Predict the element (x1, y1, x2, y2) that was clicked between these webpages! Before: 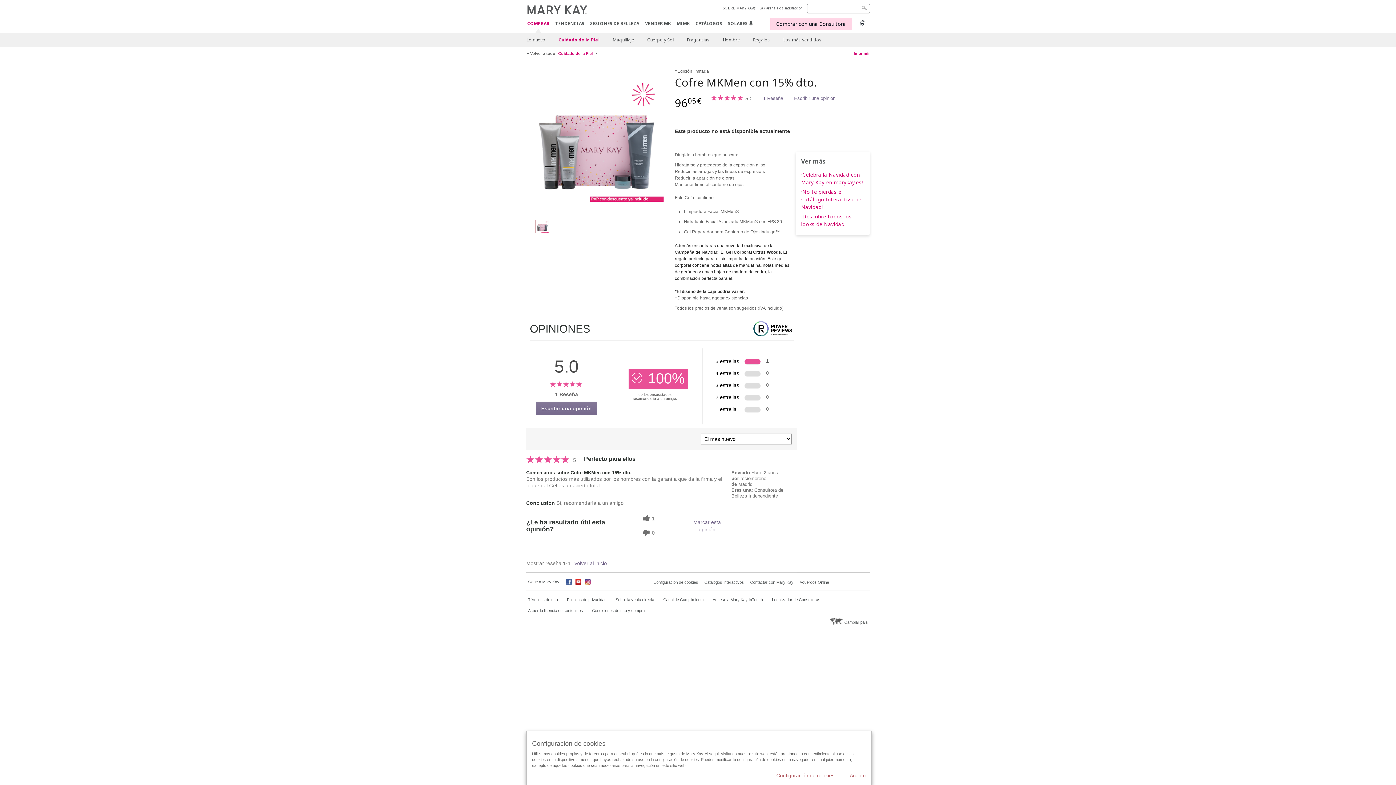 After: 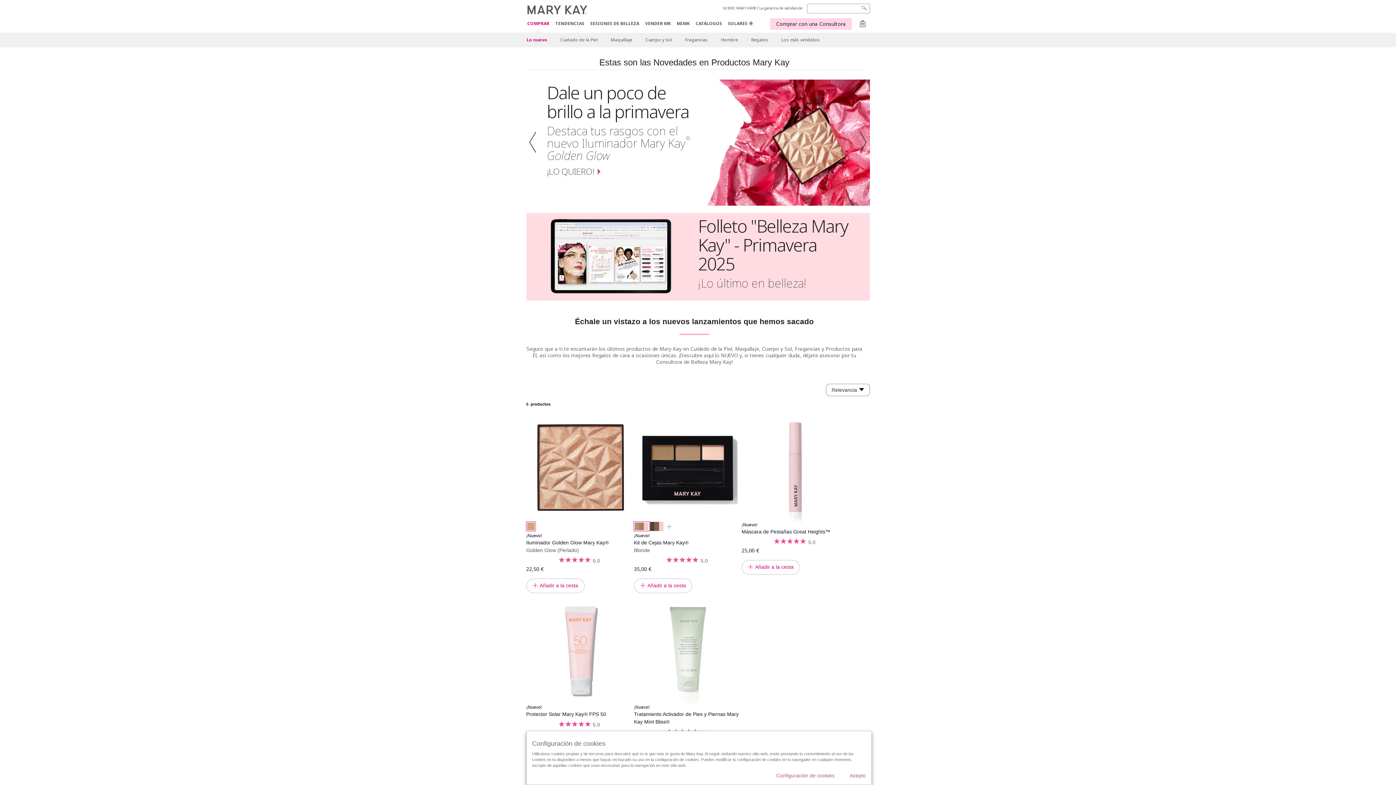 Action: bbox: (520, 32, 551, 47) label: Lo nuevo